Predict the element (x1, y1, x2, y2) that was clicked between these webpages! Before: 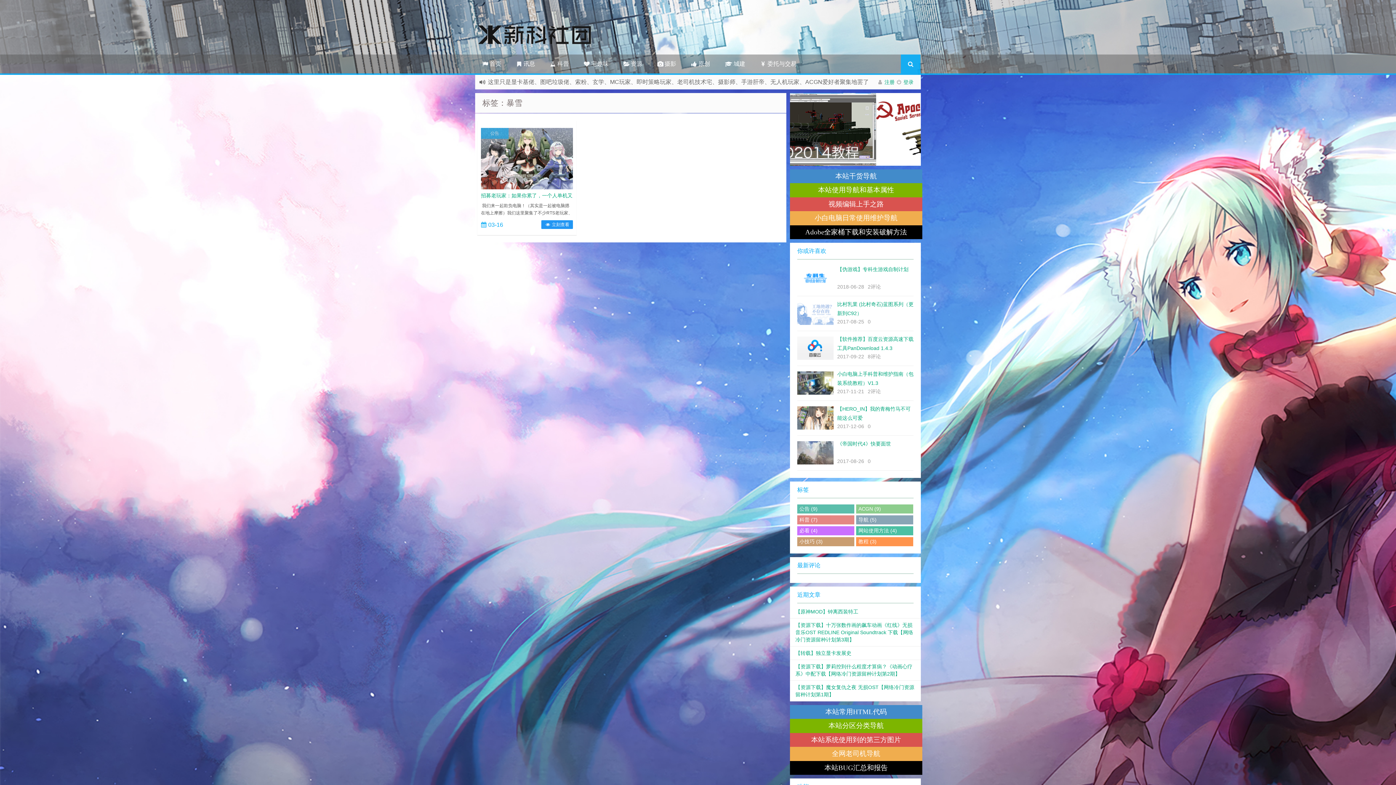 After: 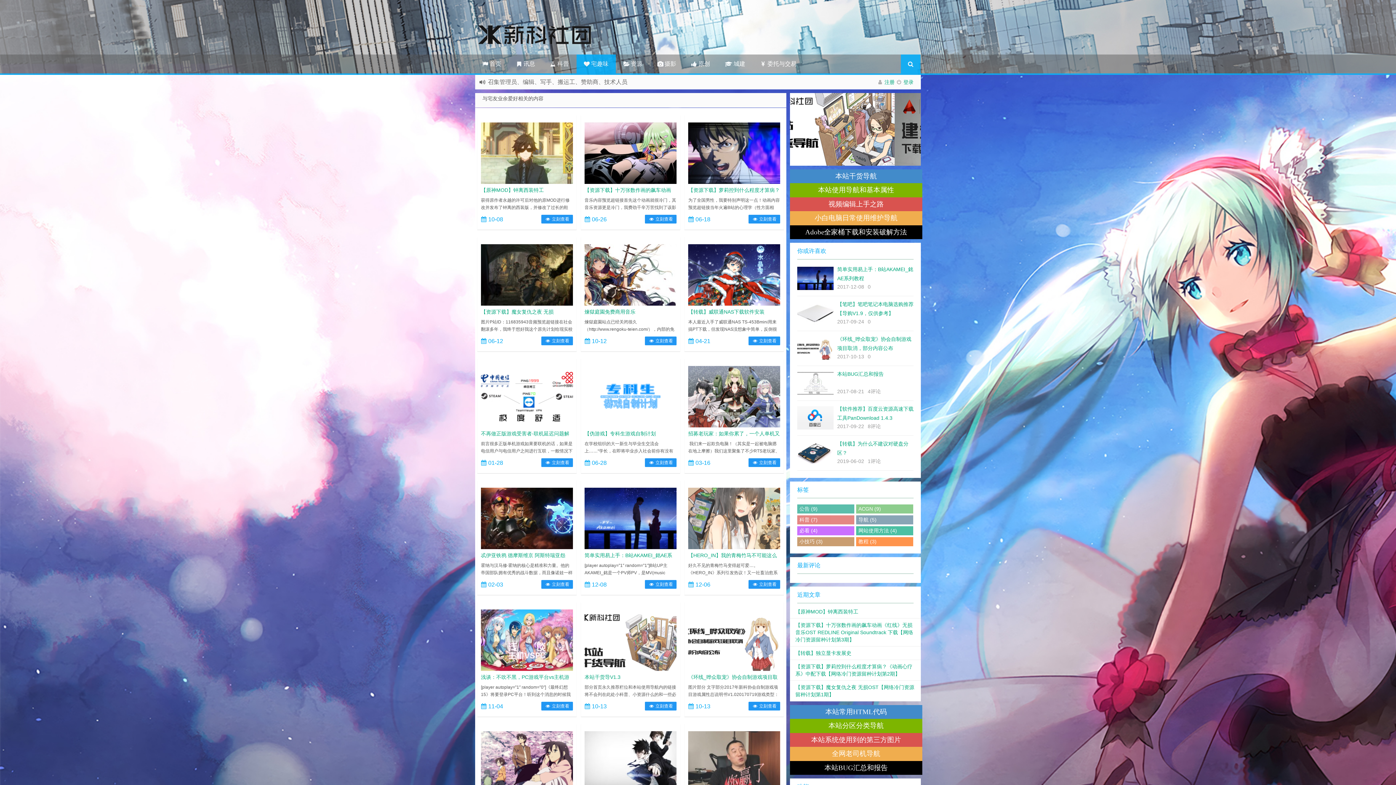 Action: bbox: (576, 54, 616, 73) label:  宅趣味